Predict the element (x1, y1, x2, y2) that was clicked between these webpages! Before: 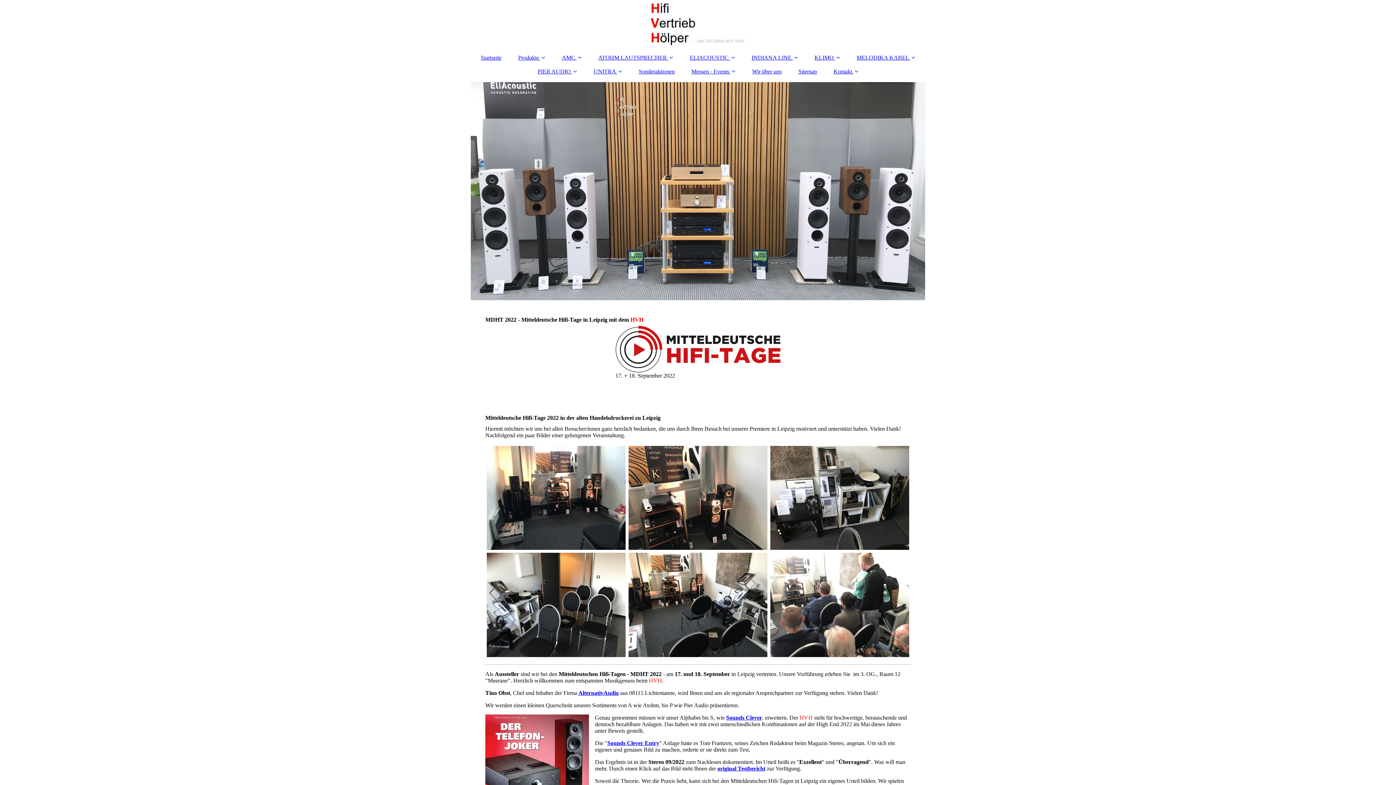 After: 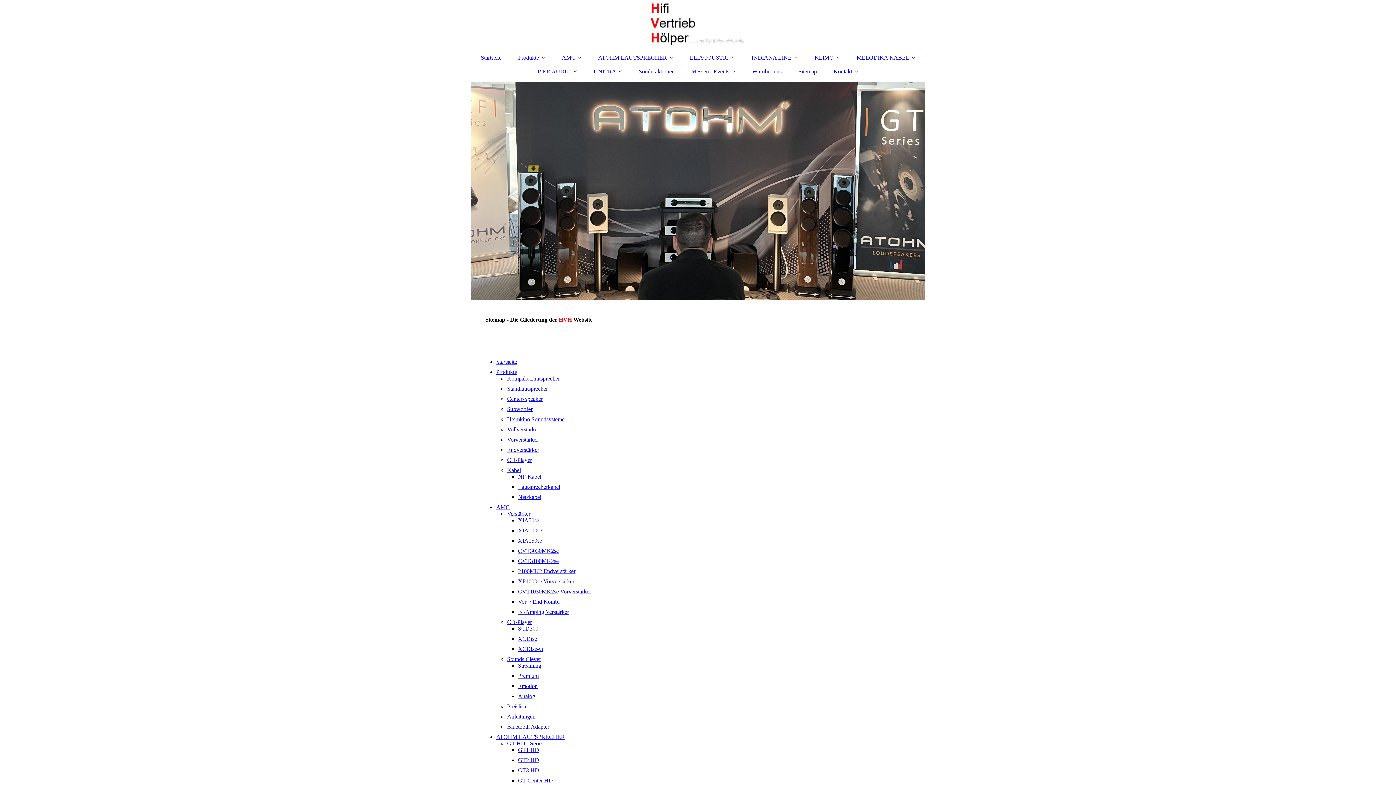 Action: bbox: (791, 64, 824, 78) label: Sitemap